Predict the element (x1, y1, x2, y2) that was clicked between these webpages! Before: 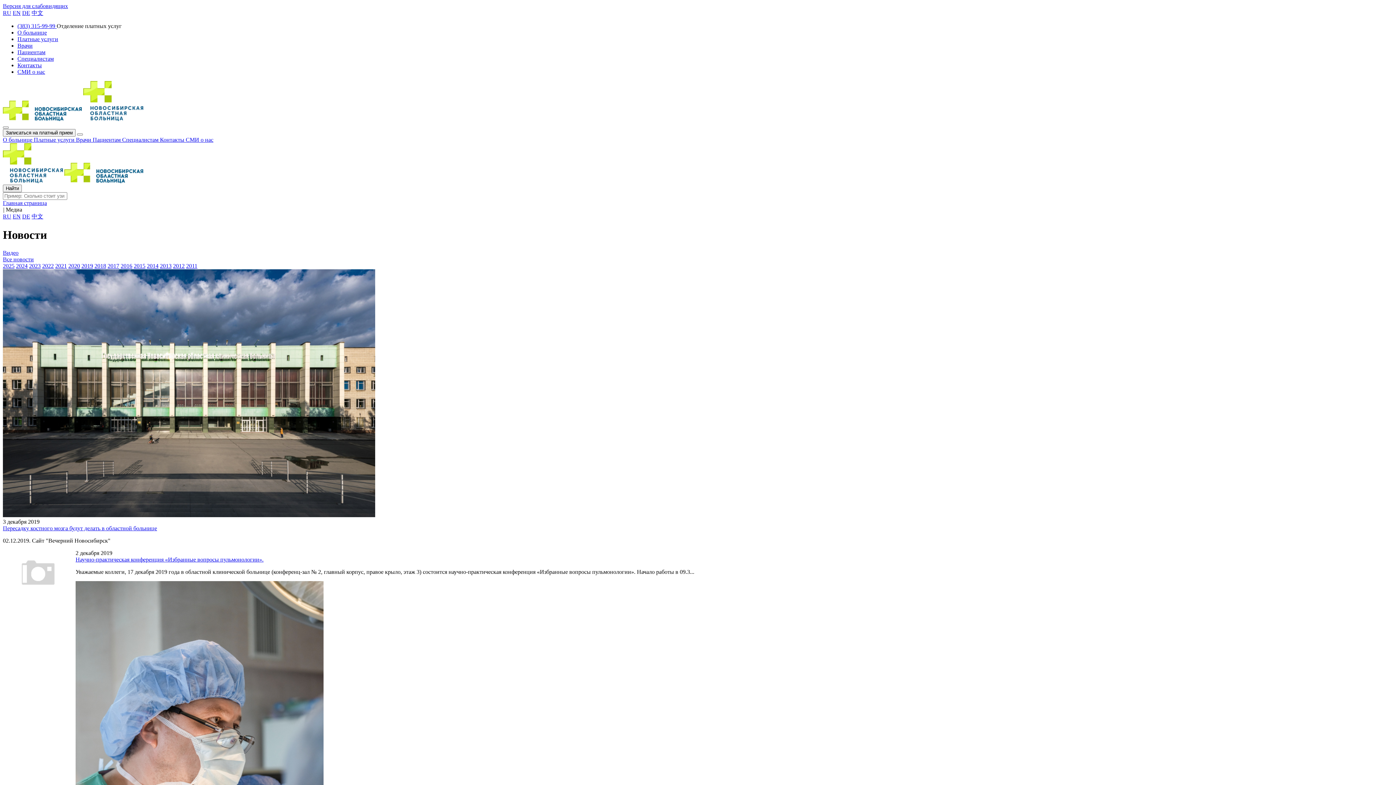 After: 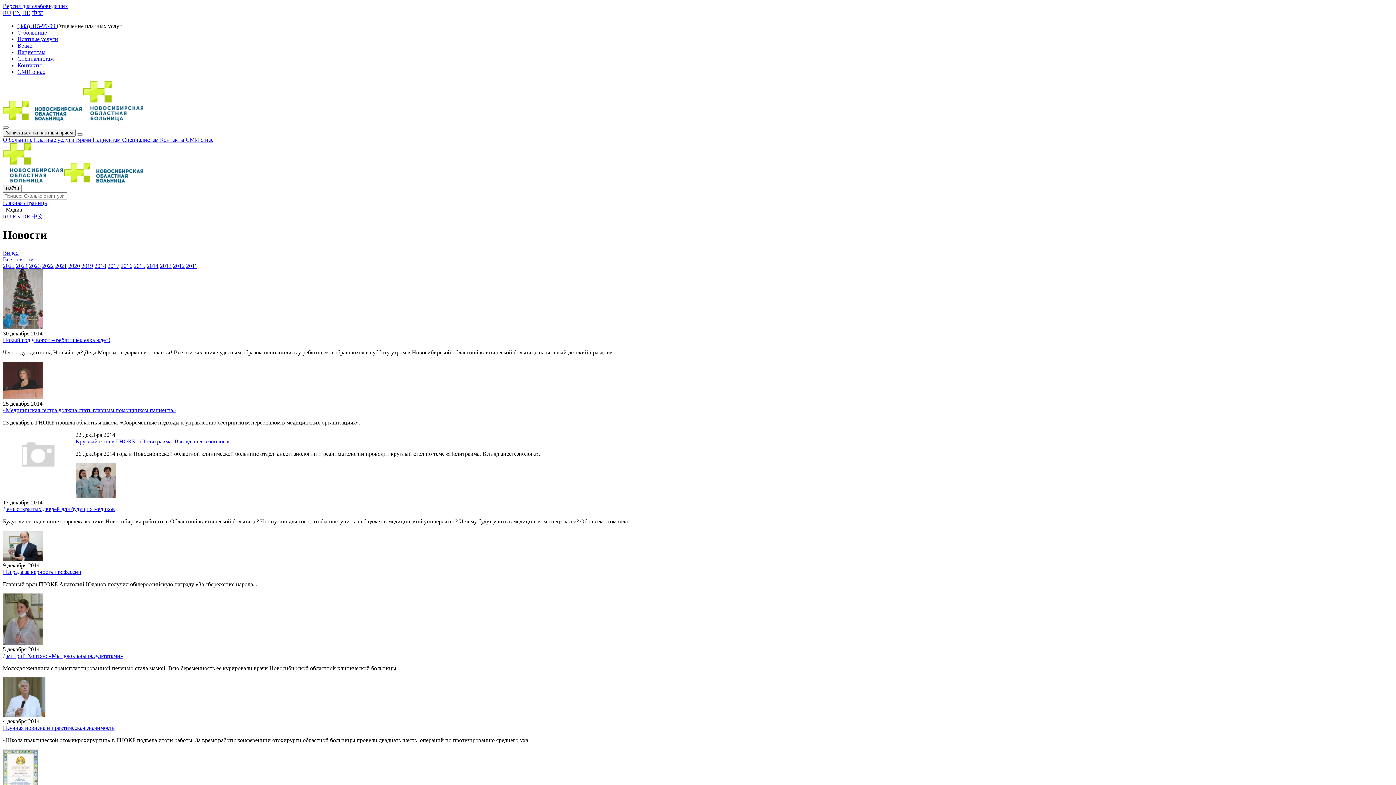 Action: bbox: (146, 262, 158, 269) label: 2014